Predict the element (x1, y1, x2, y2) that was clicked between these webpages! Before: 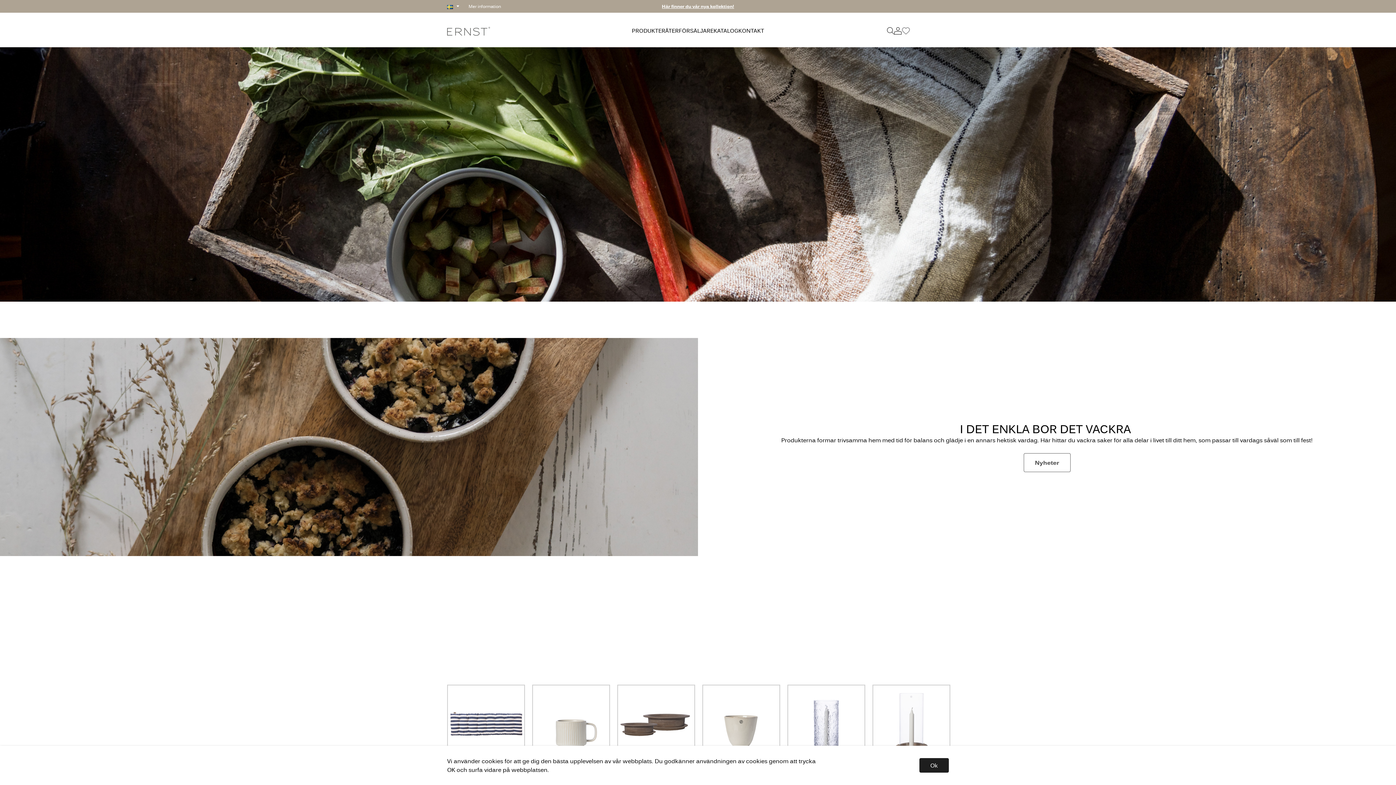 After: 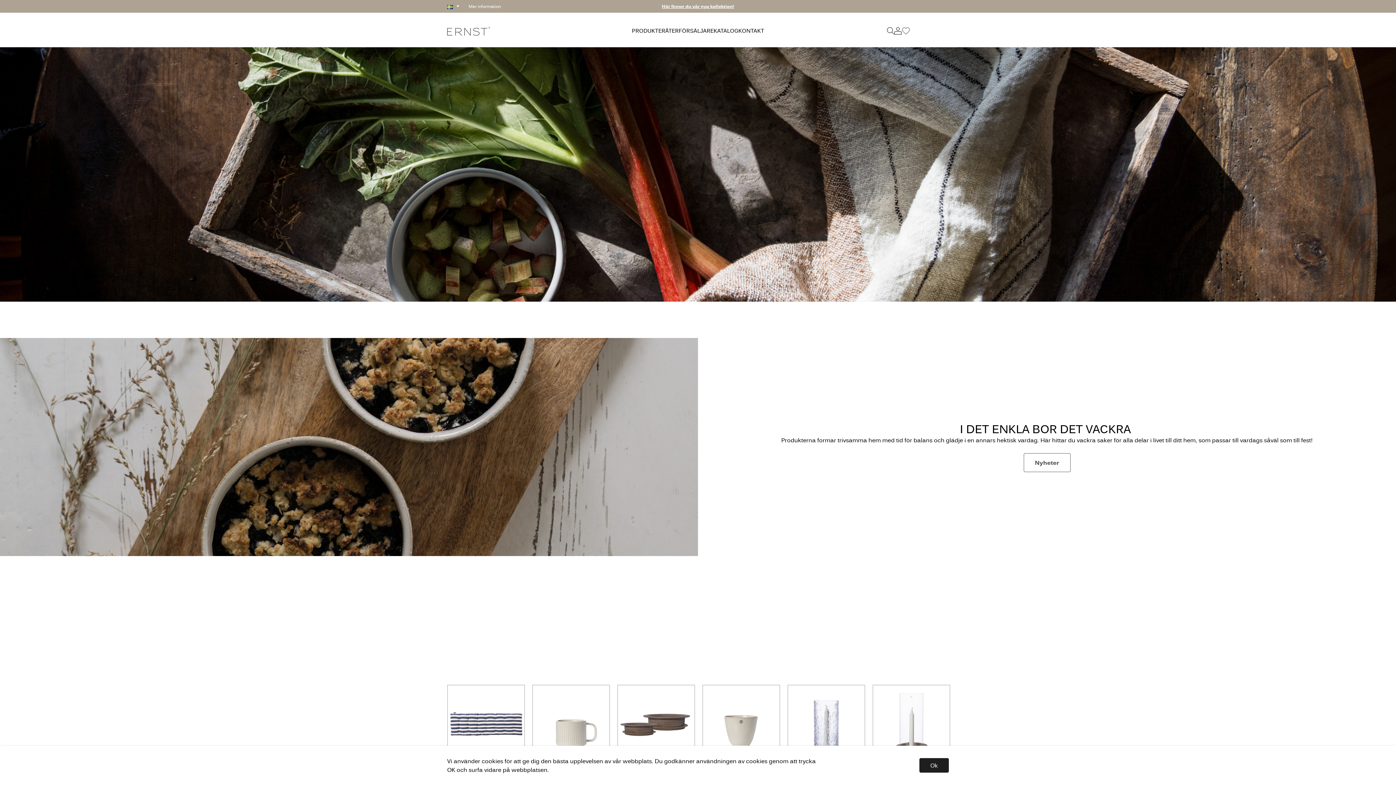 Action: bbox: (447, 26, 490, 35)